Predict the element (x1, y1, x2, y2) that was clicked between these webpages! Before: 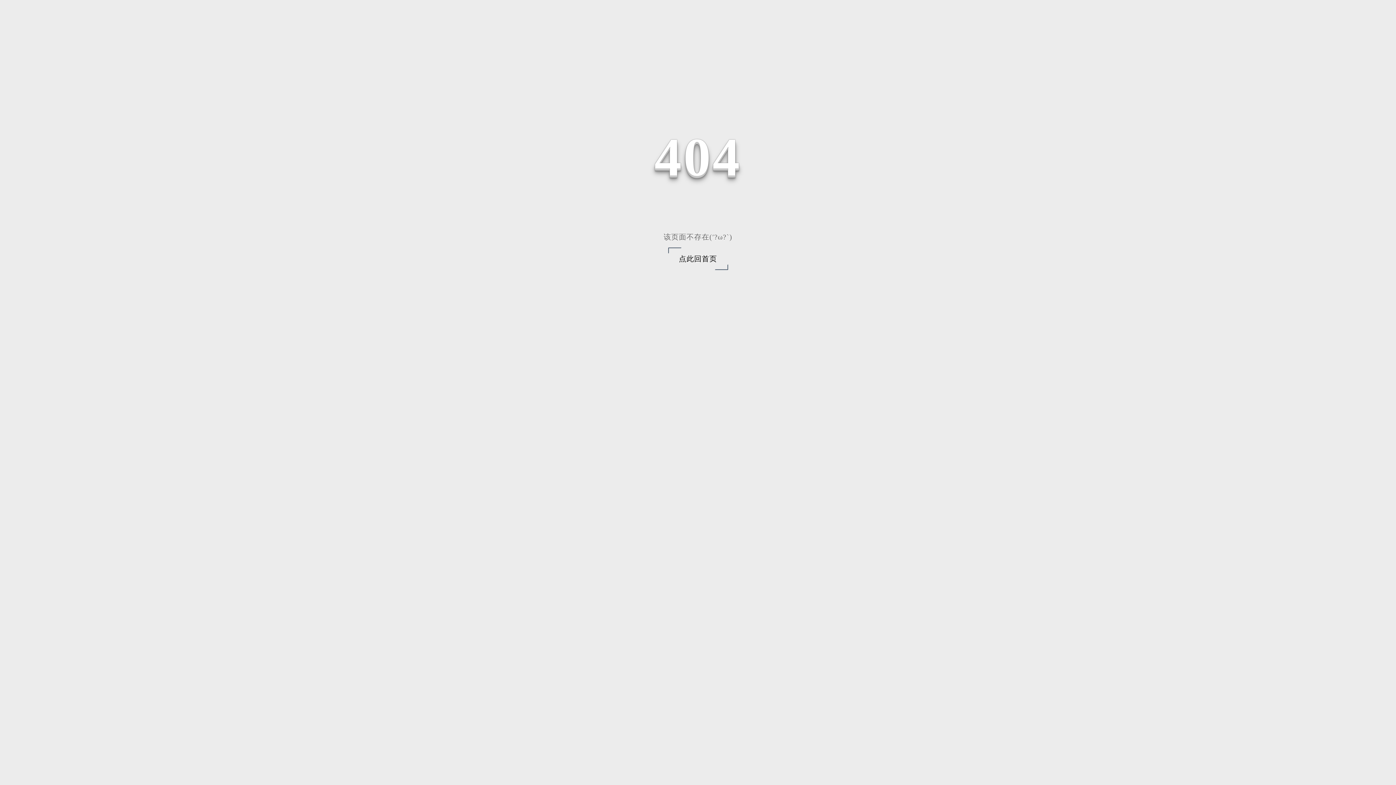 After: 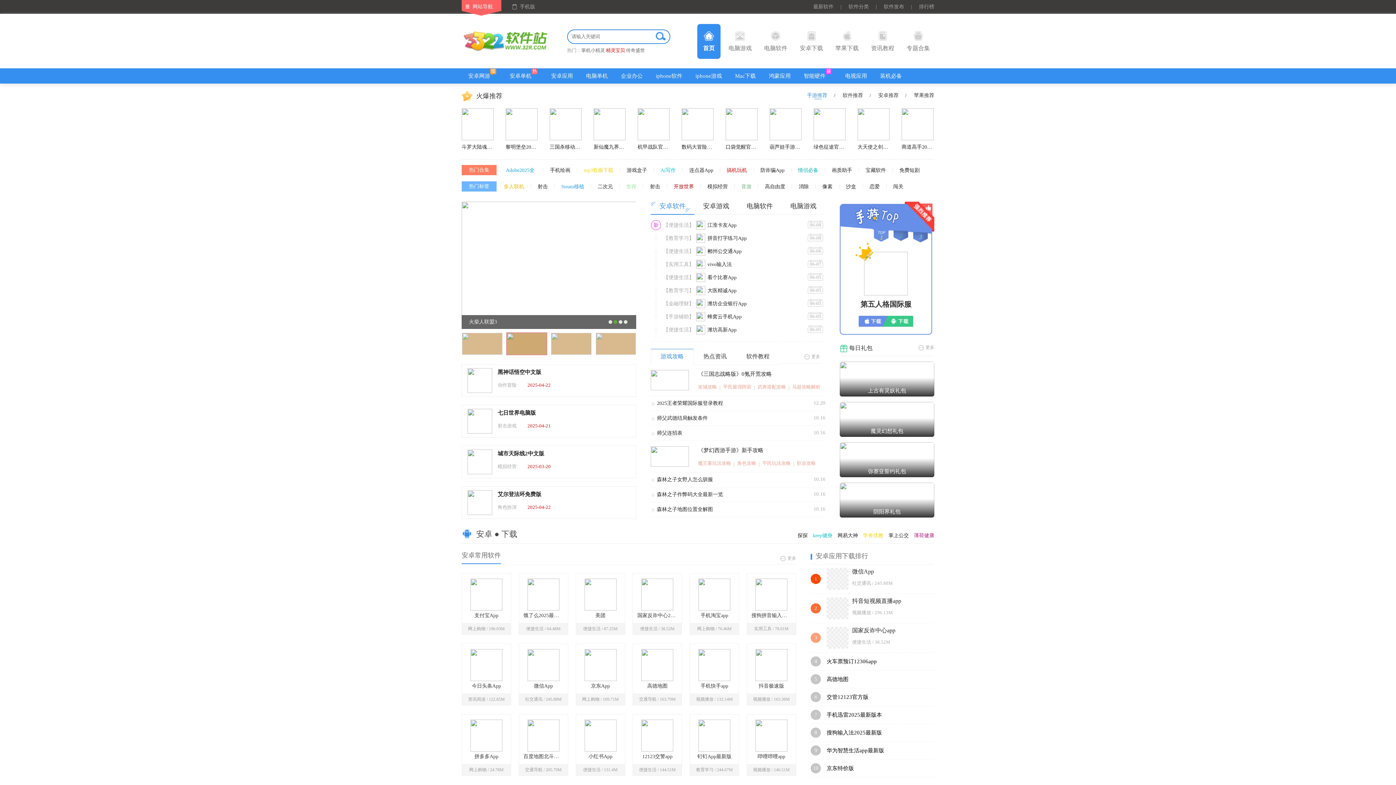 Action: label: 点此回首页 bbox: (668, 247, 728, 270)